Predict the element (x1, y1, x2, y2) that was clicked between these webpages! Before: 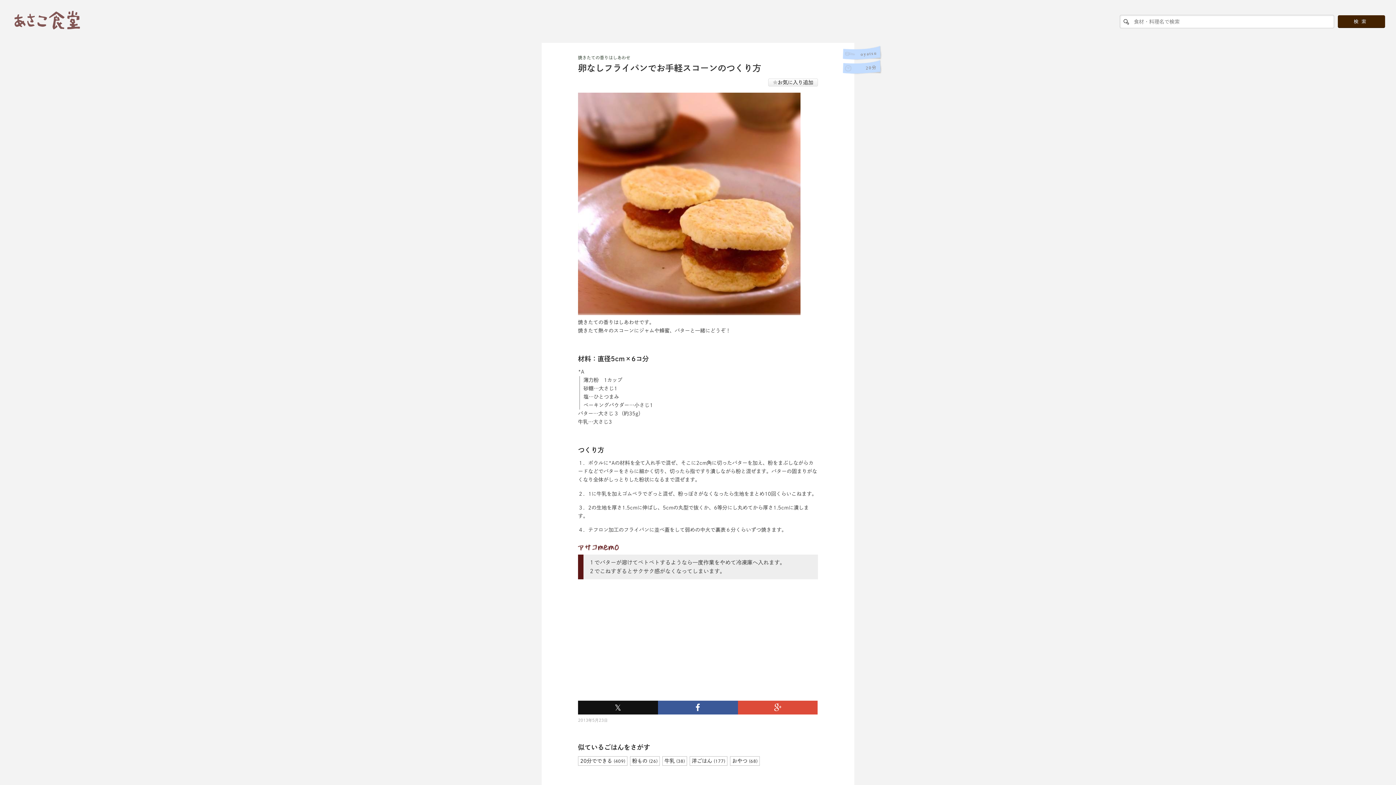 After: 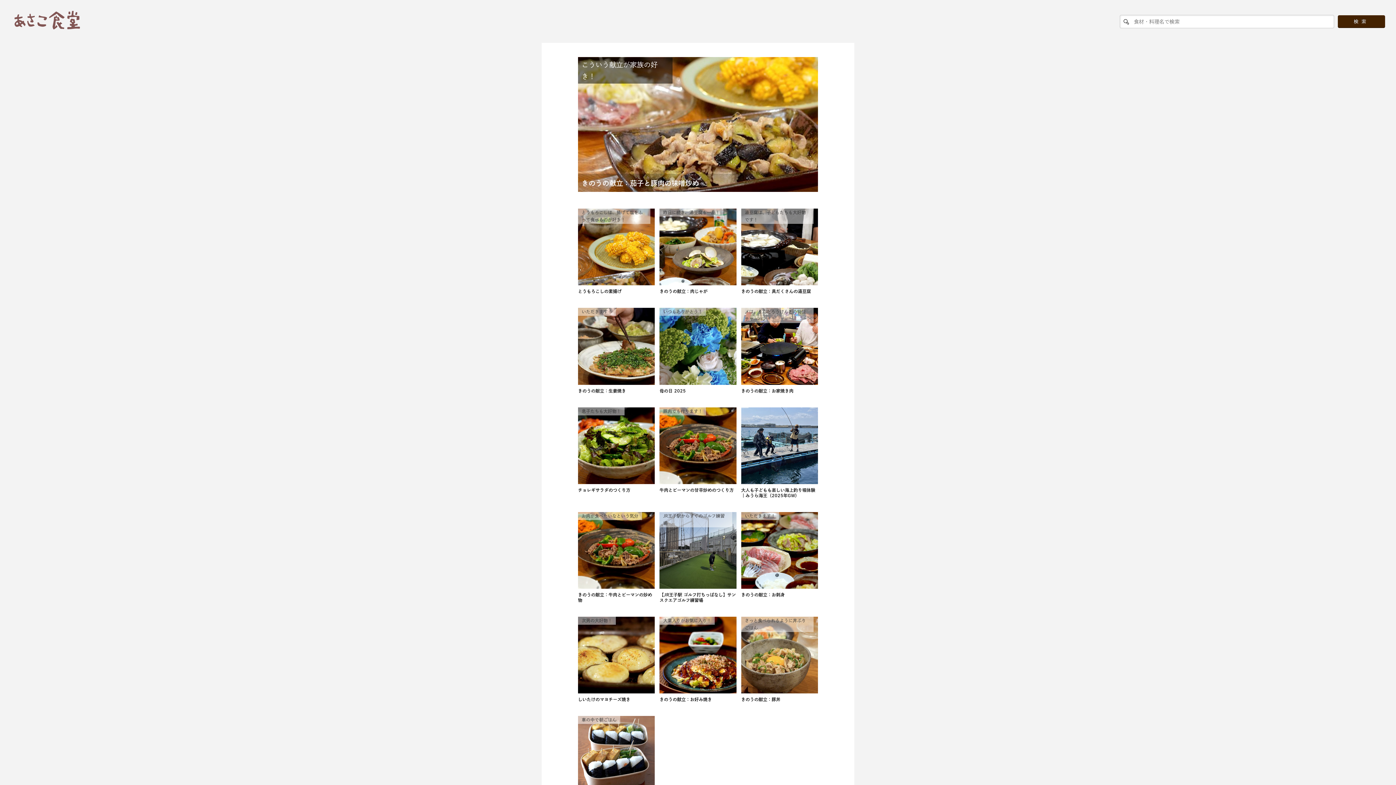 Action: bbox: (14, 25, 80, 30)